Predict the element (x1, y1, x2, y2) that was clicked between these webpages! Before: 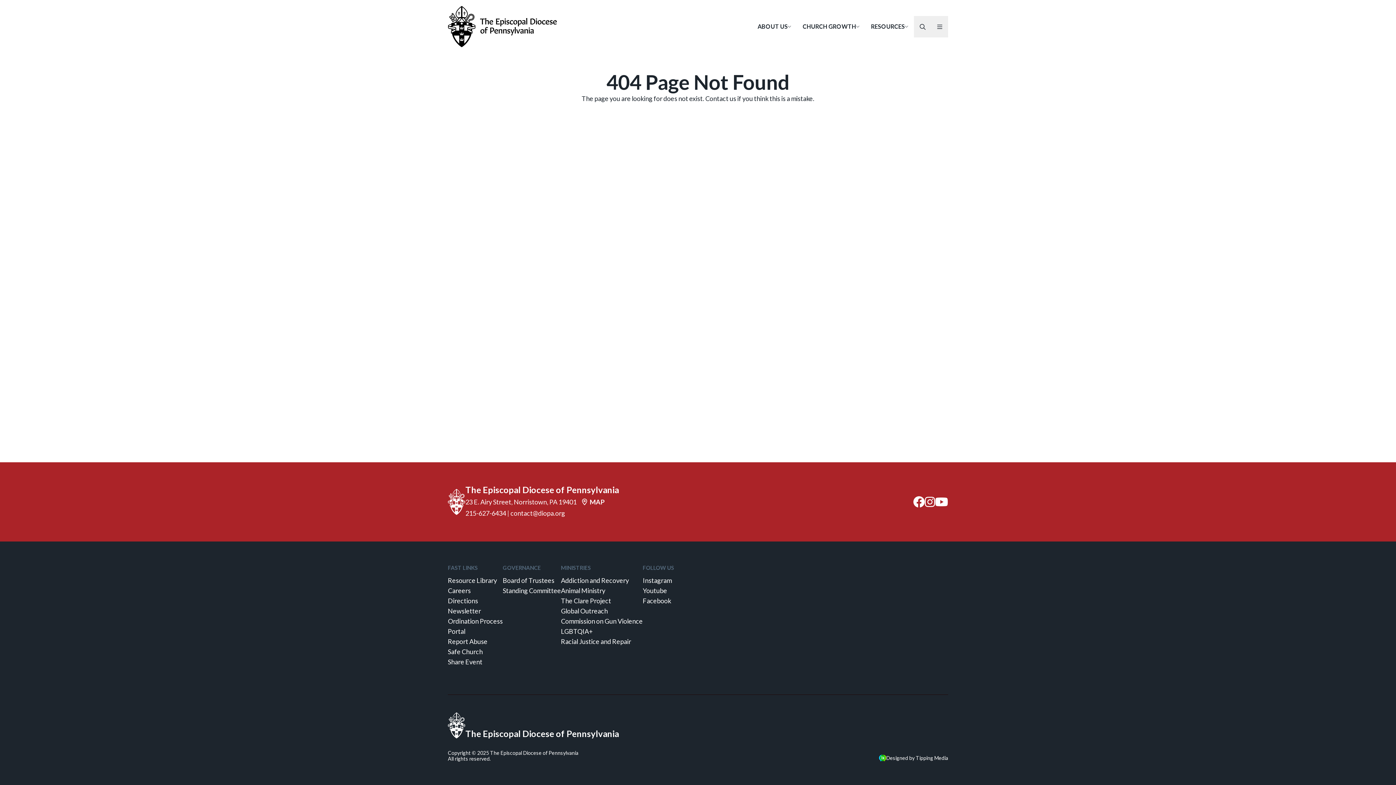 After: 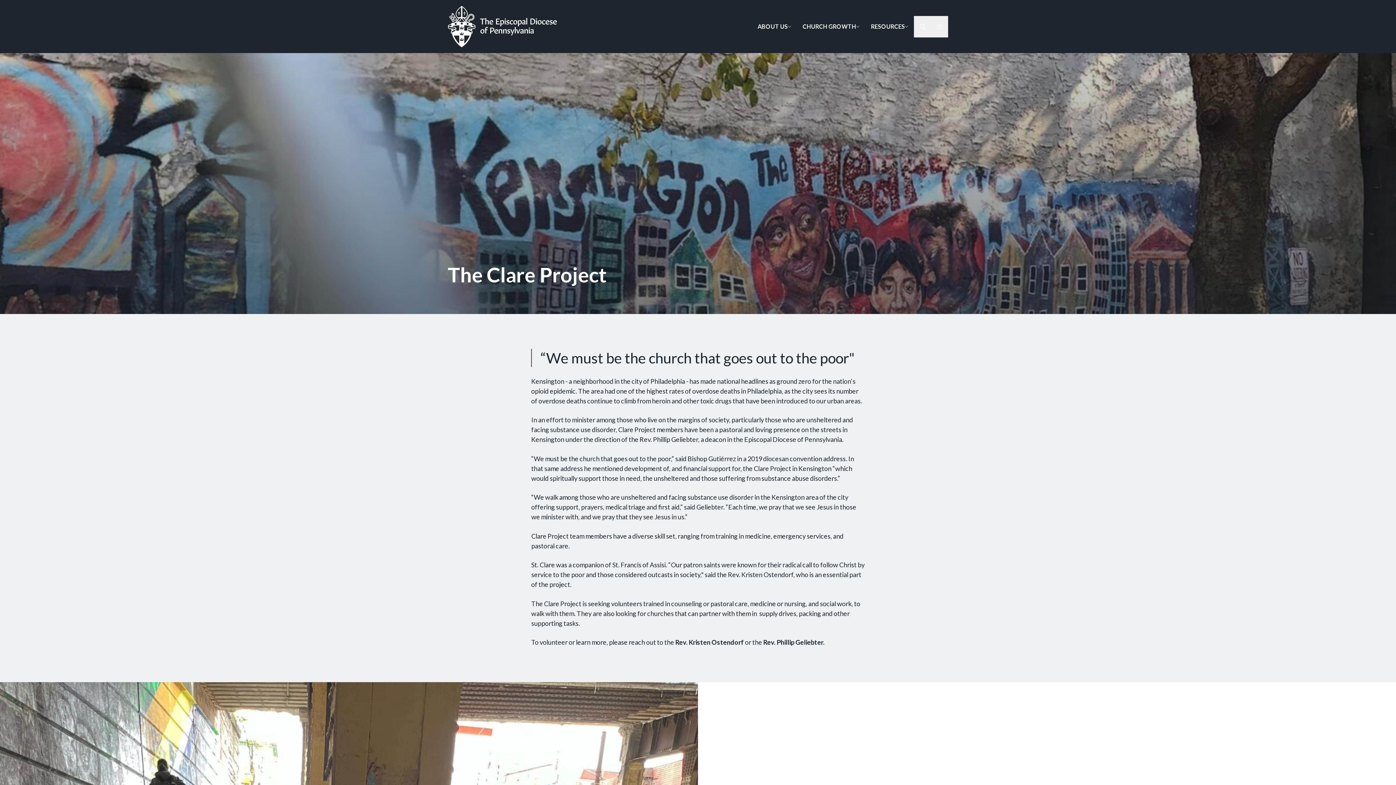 Action: bbox: (561, 597, 611, 605) label: The Clare Project